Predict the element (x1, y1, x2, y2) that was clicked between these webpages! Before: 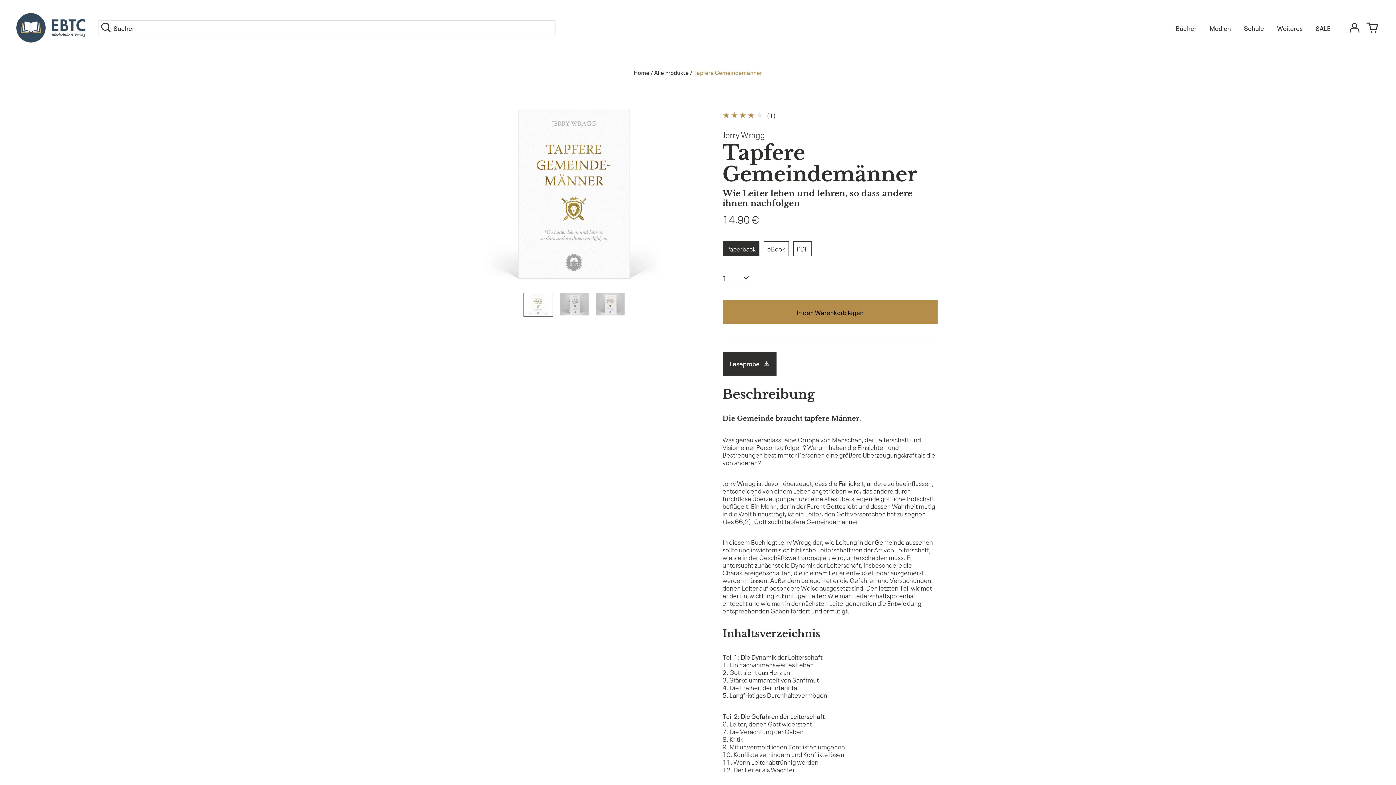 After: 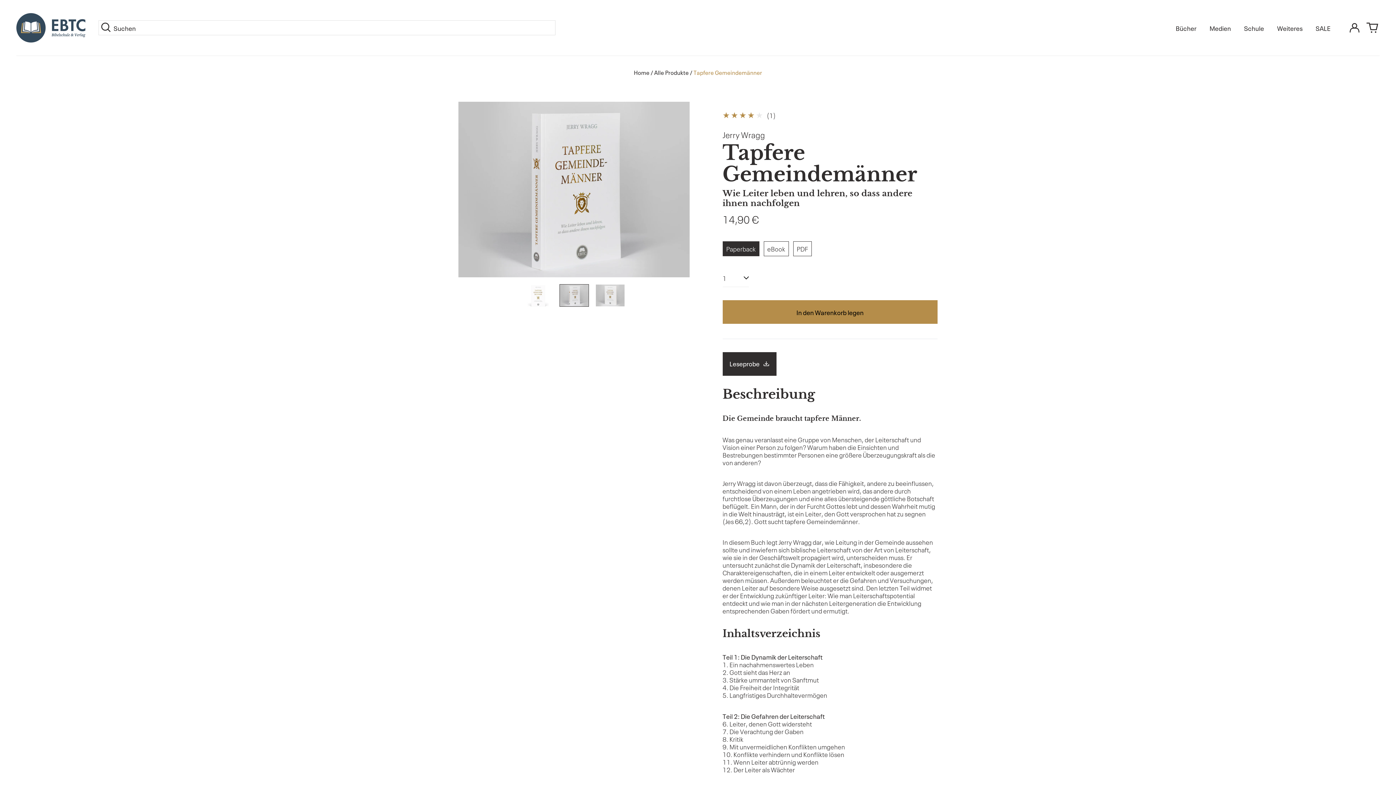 Action: bbox: (559, 293, 589, 315)